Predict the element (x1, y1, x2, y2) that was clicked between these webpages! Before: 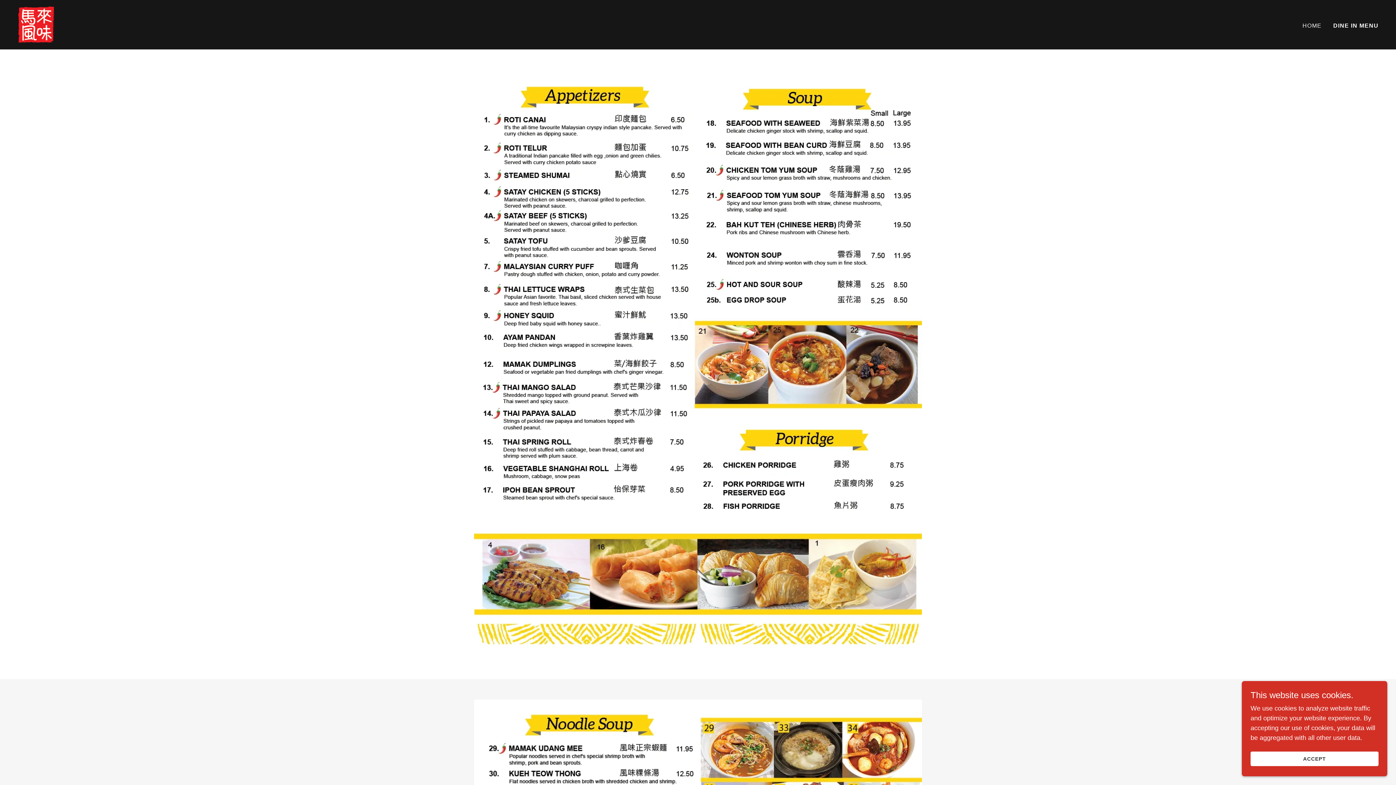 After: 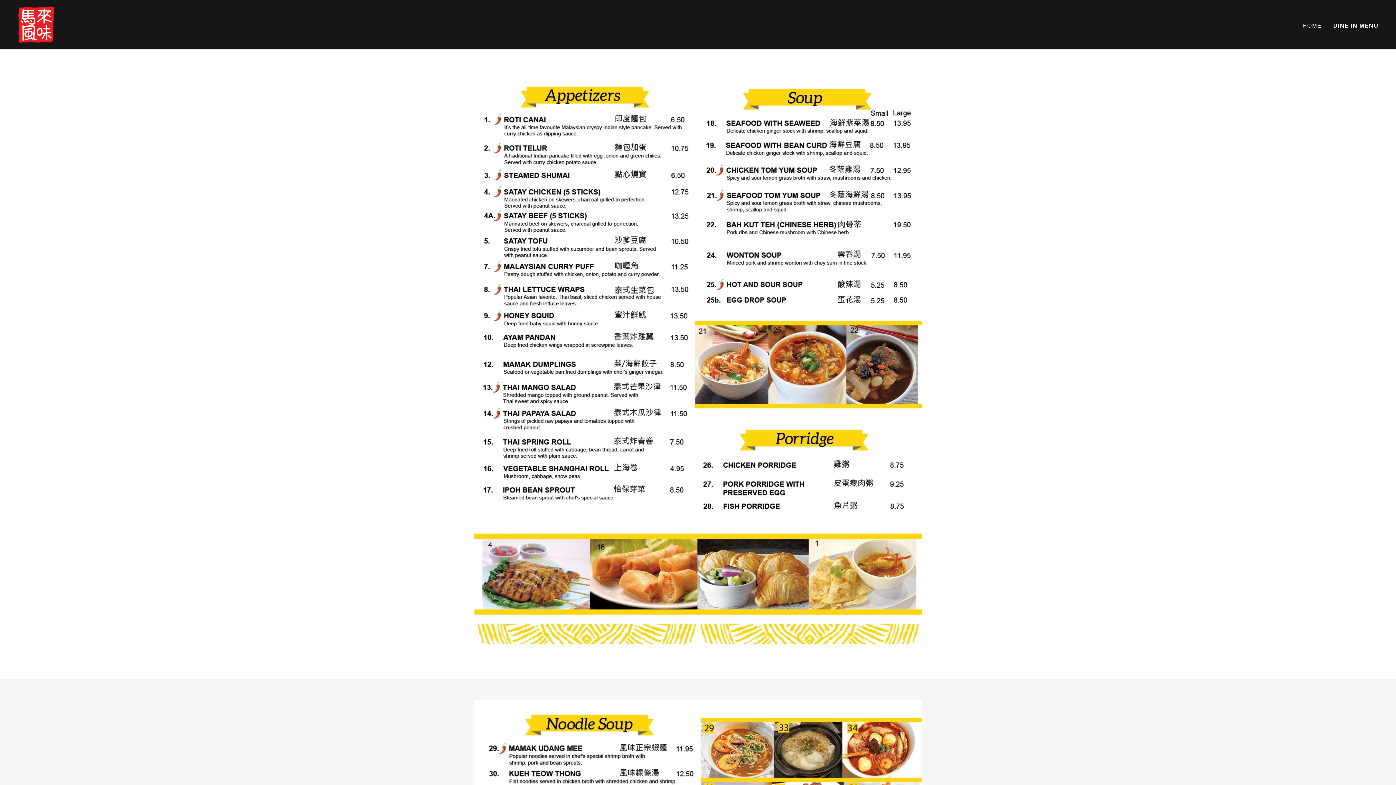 Action: label: ACCEPT bbox: (1250, 752, 1378, 766)